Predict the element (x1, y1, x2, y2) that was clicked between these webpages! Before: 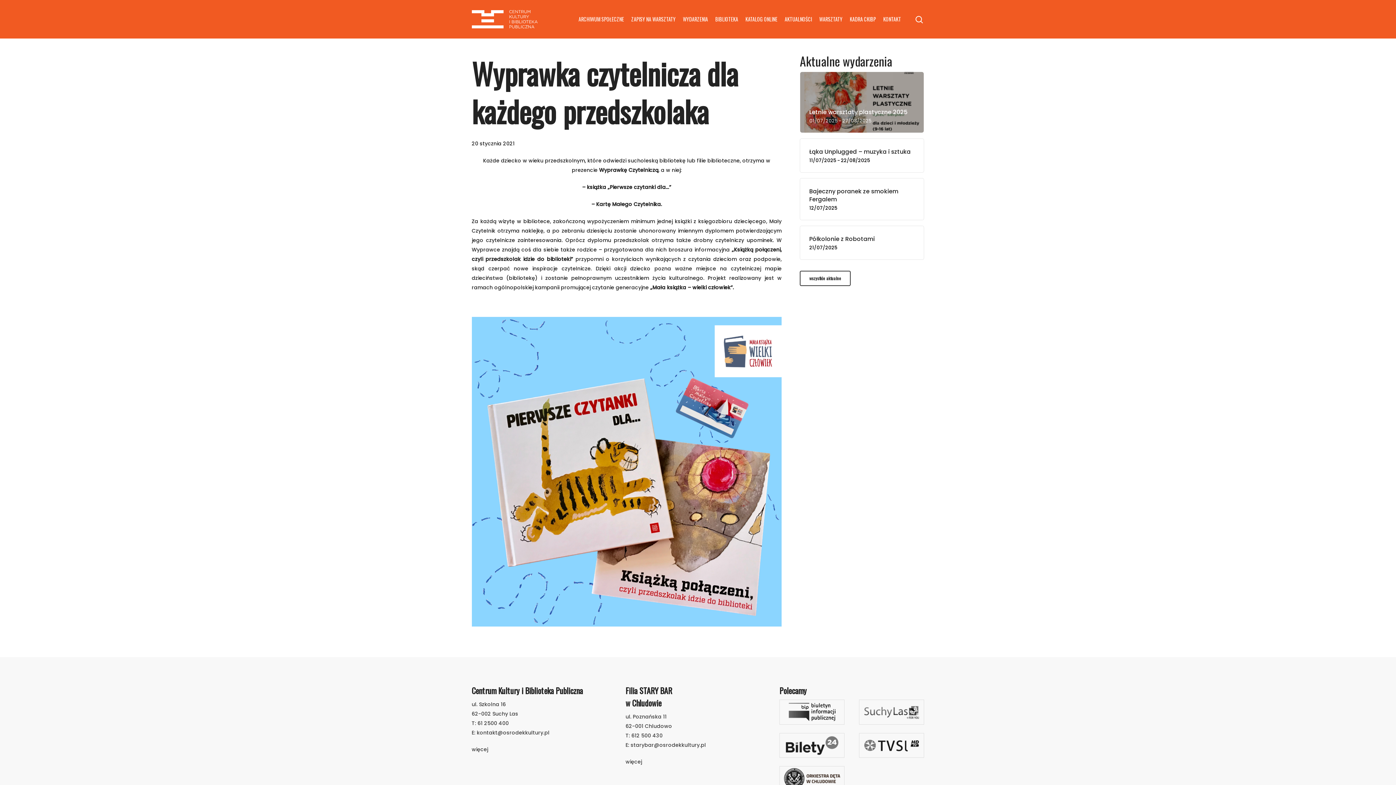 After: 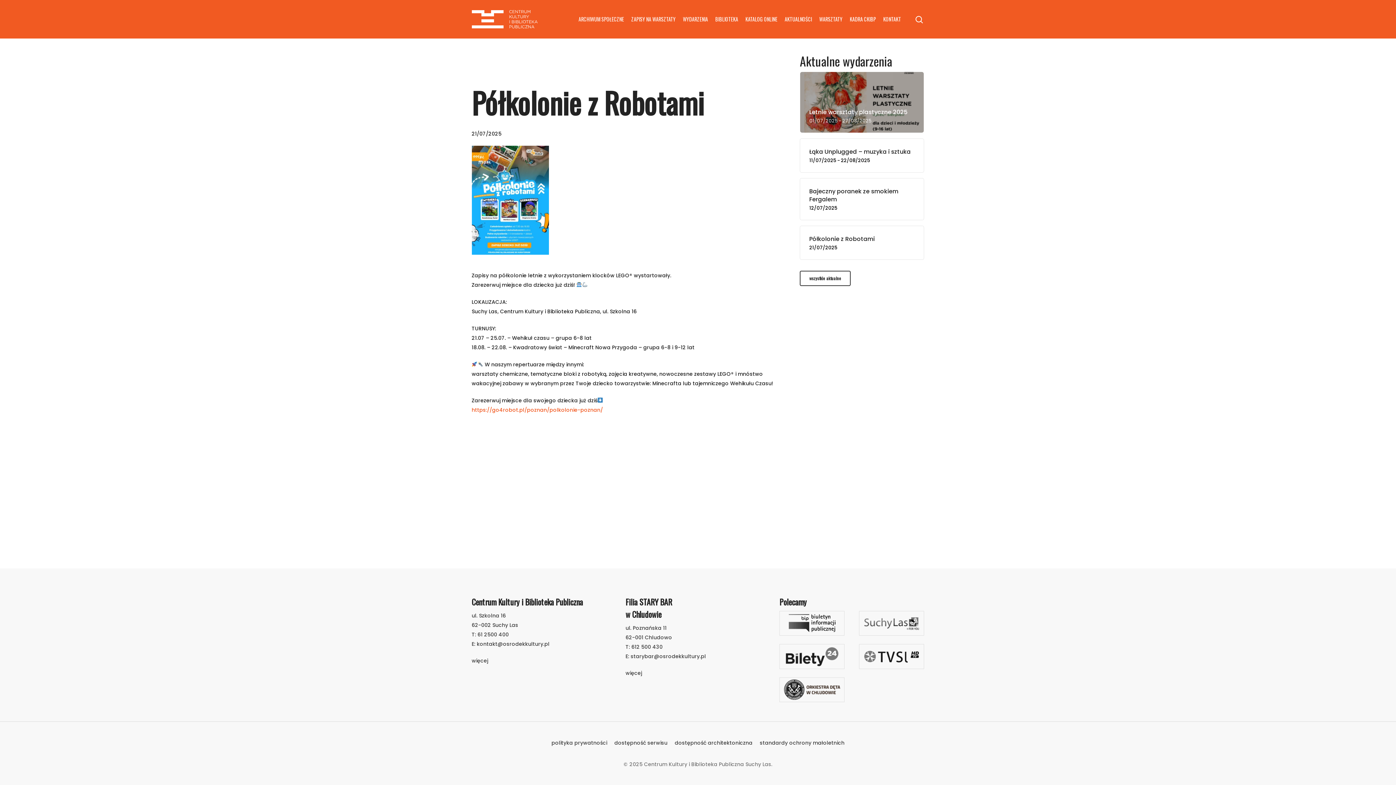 Action: bbox: (809, 235, 915, 250) label: Półkolonie z Robotami
21/07/2025